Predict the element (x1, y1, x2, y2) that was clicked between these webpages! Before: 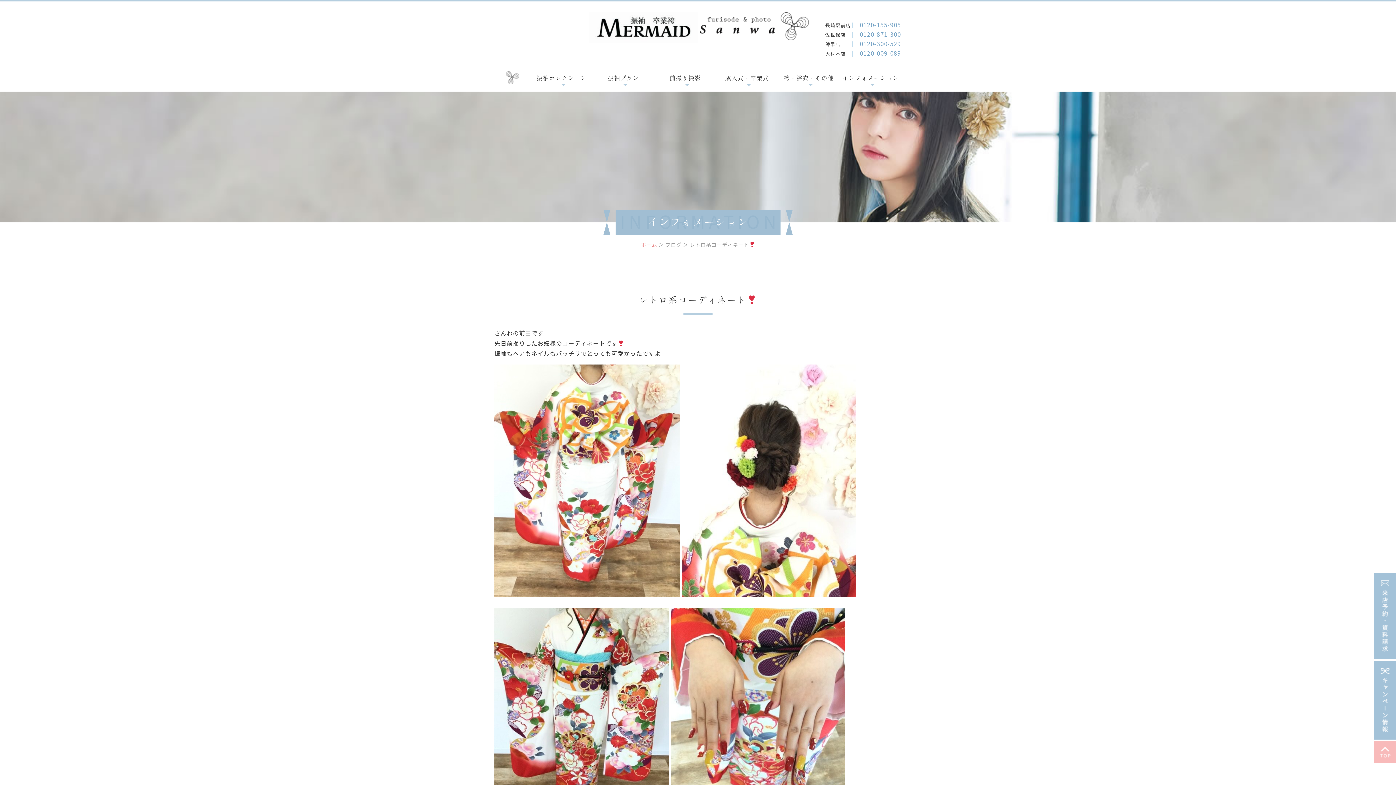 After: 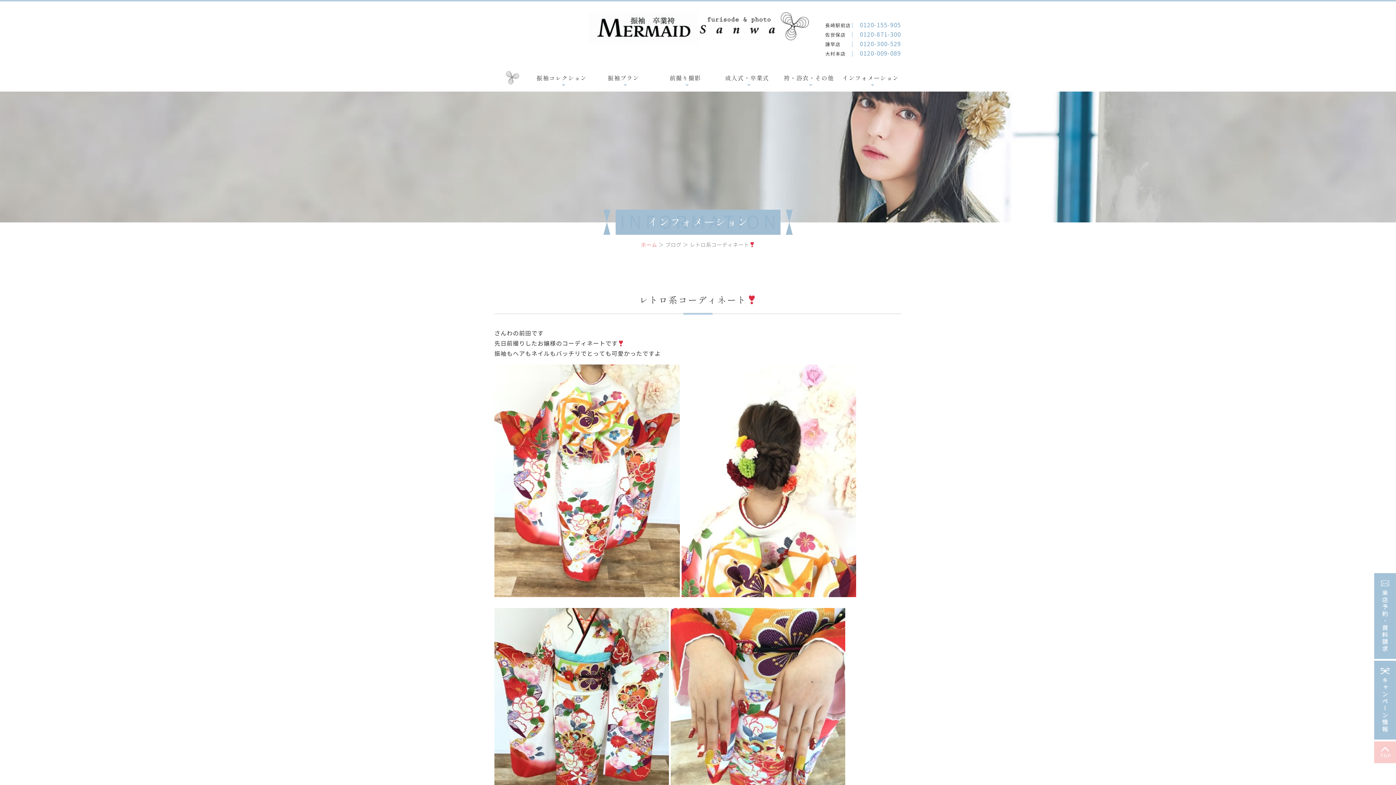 Action: bbox: (1374, 741, 1396, 763)